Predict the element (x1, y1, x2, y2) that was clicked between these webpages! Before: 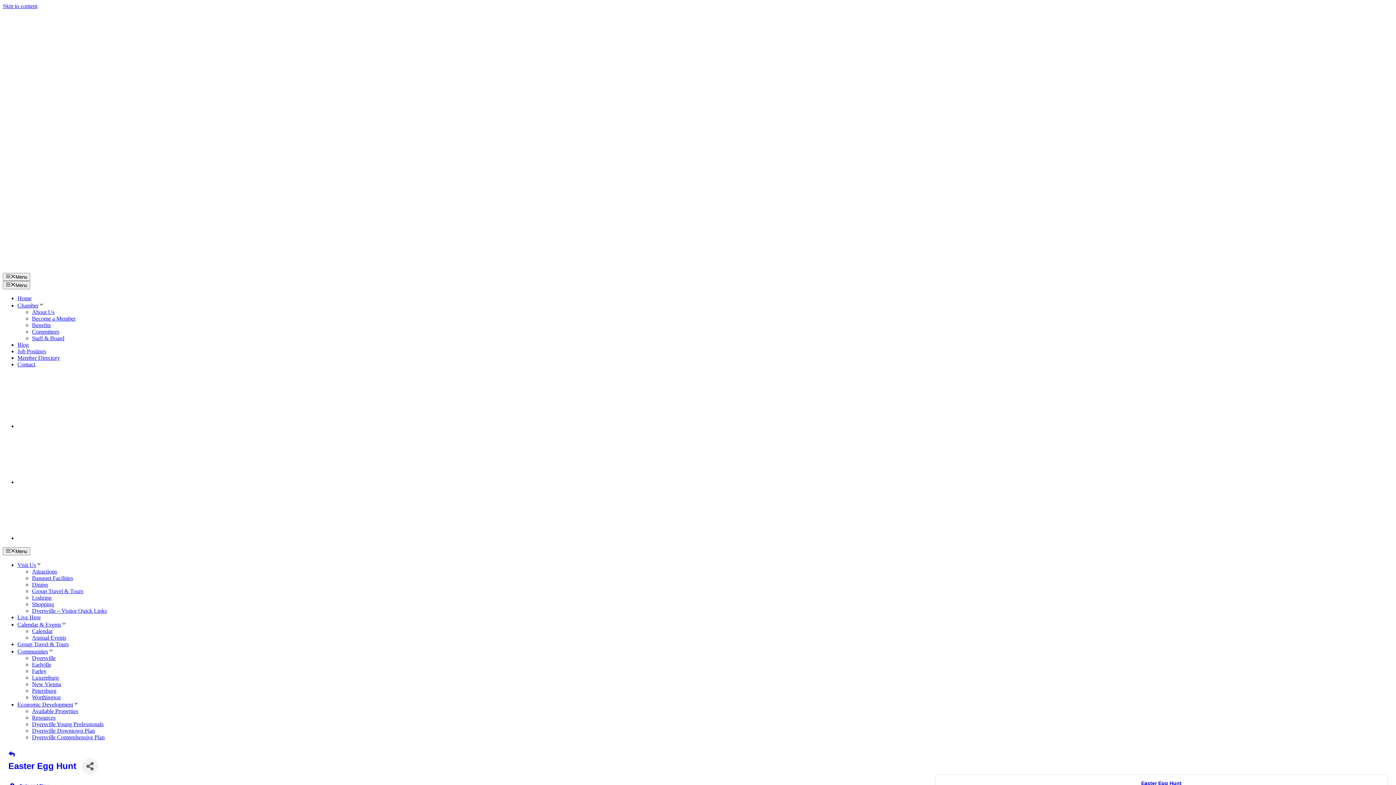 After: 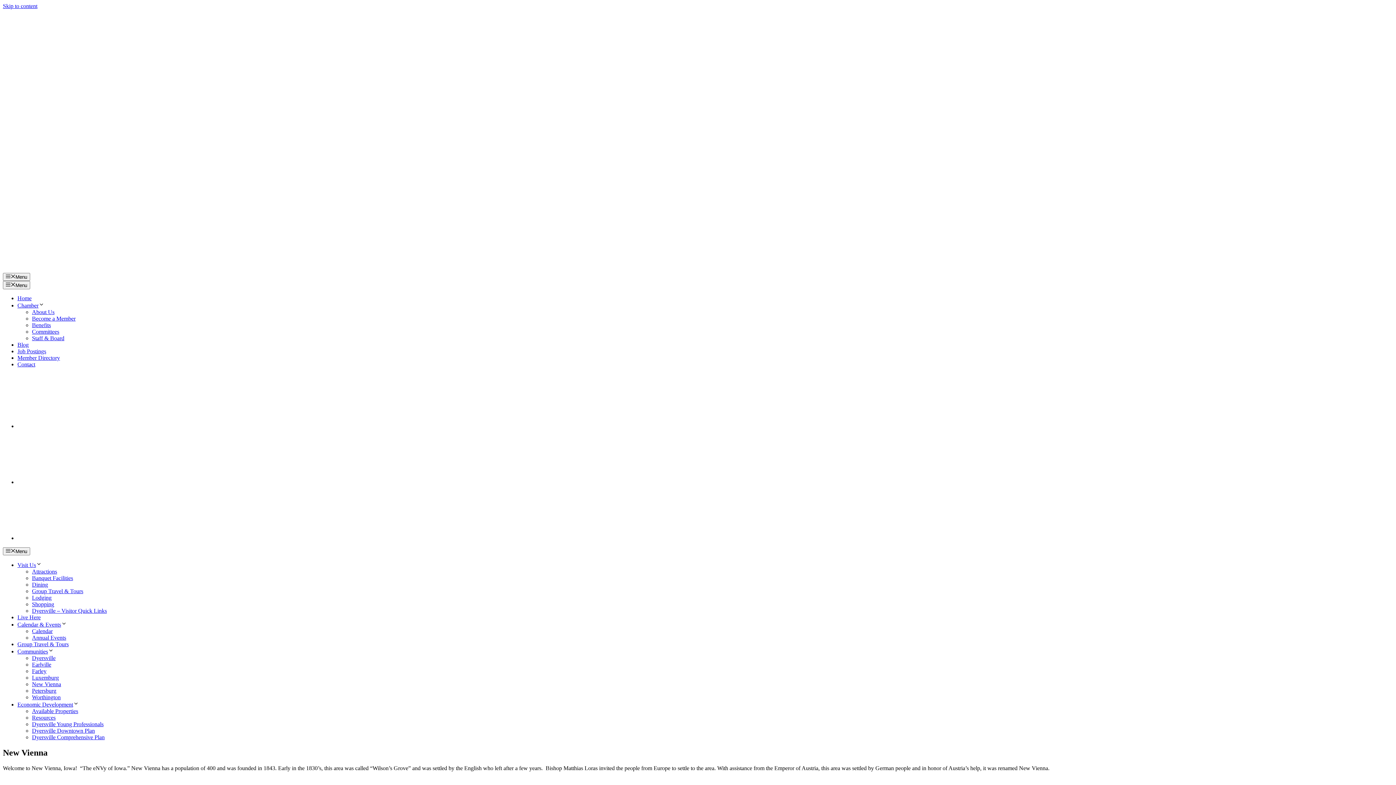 Action: bbox: (32, 681, 61, 687) label: New Vienna